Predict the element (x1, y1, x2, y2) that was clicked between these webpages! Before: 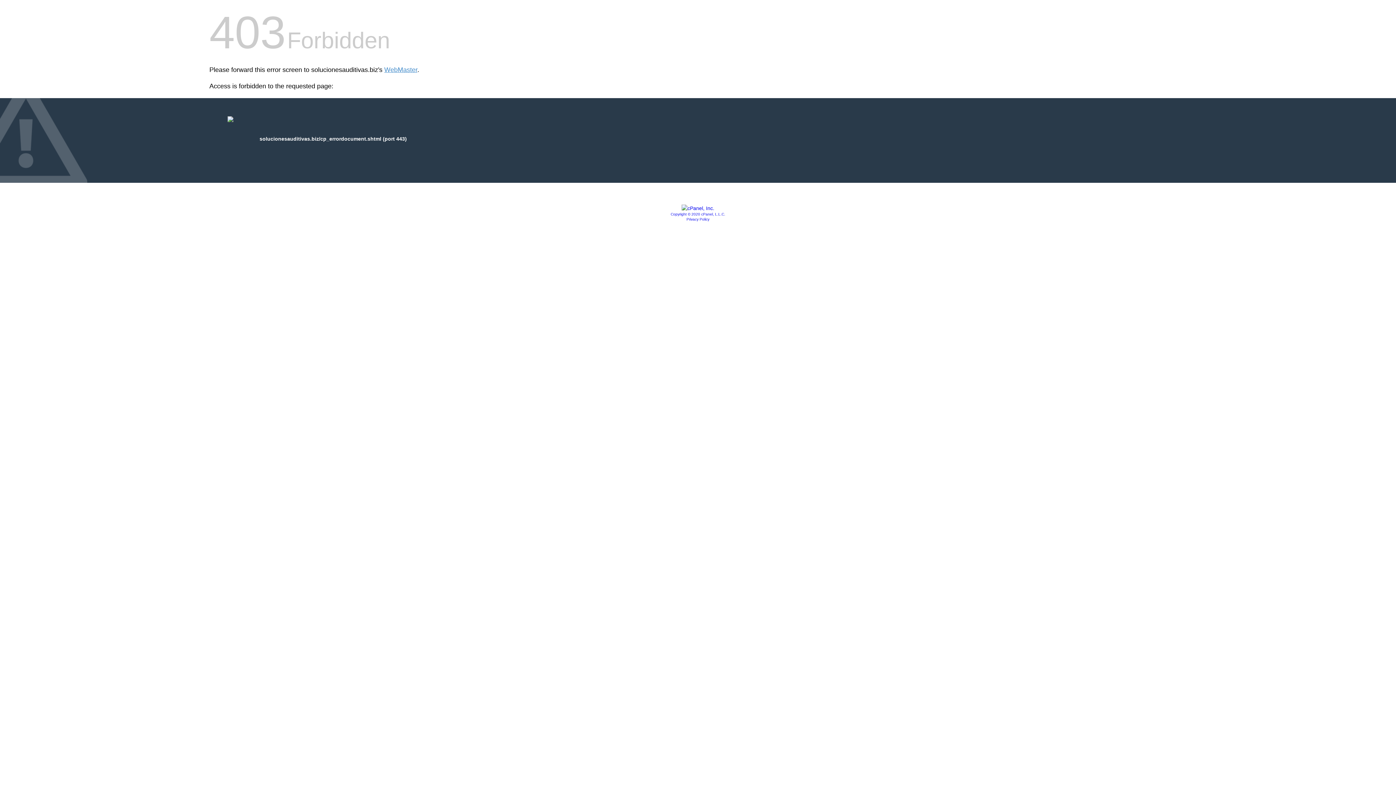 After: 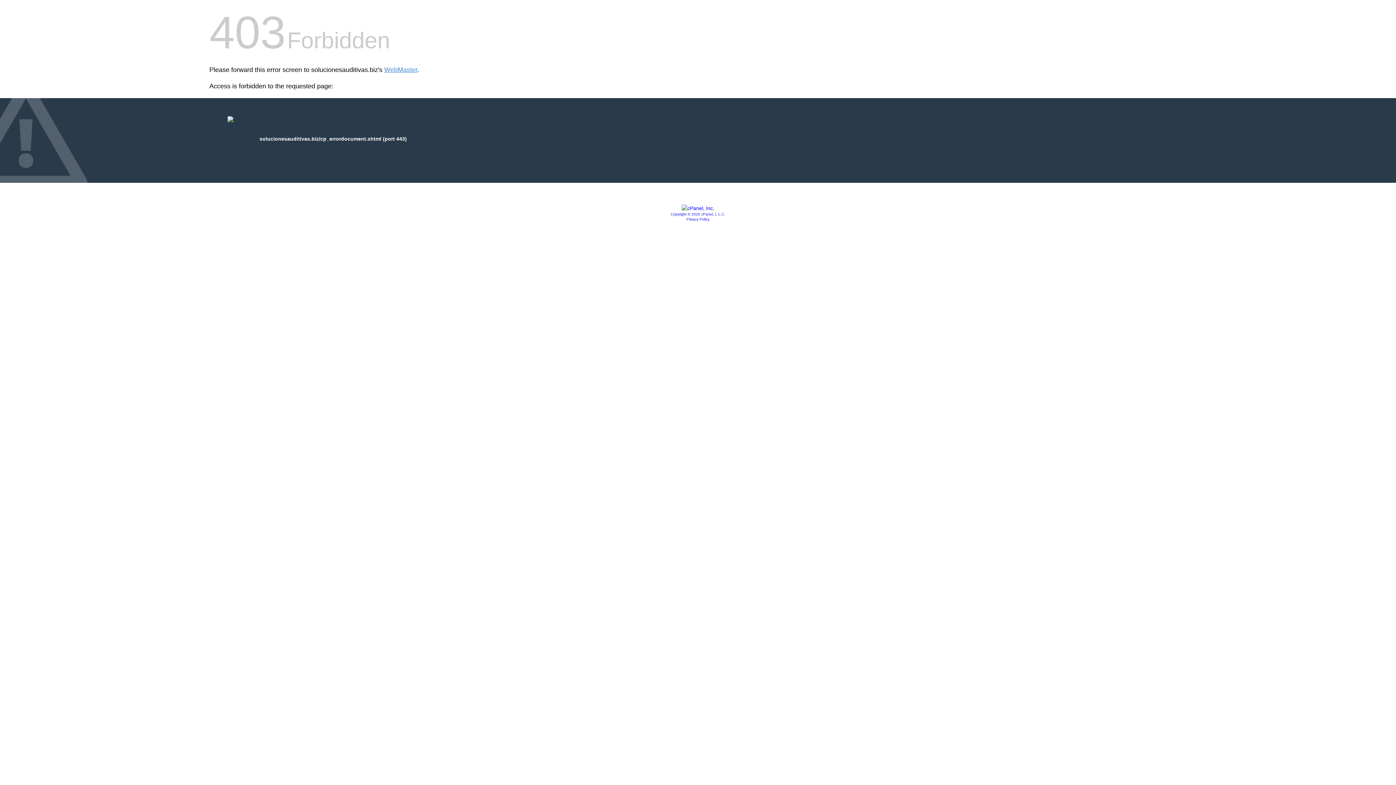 Action: bbox: (670, 212, 725, 216) label: Copyright © 2020 cPanel, L.L.C.